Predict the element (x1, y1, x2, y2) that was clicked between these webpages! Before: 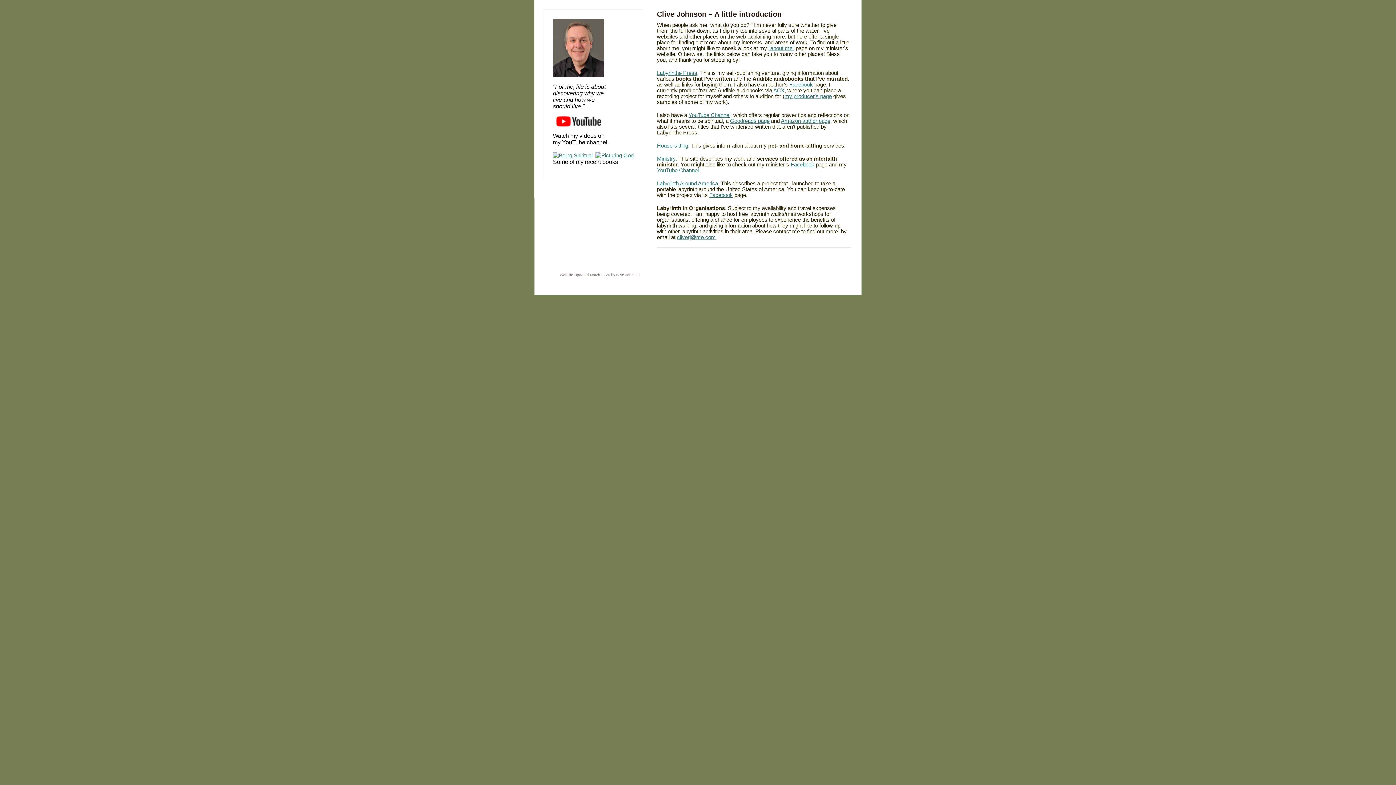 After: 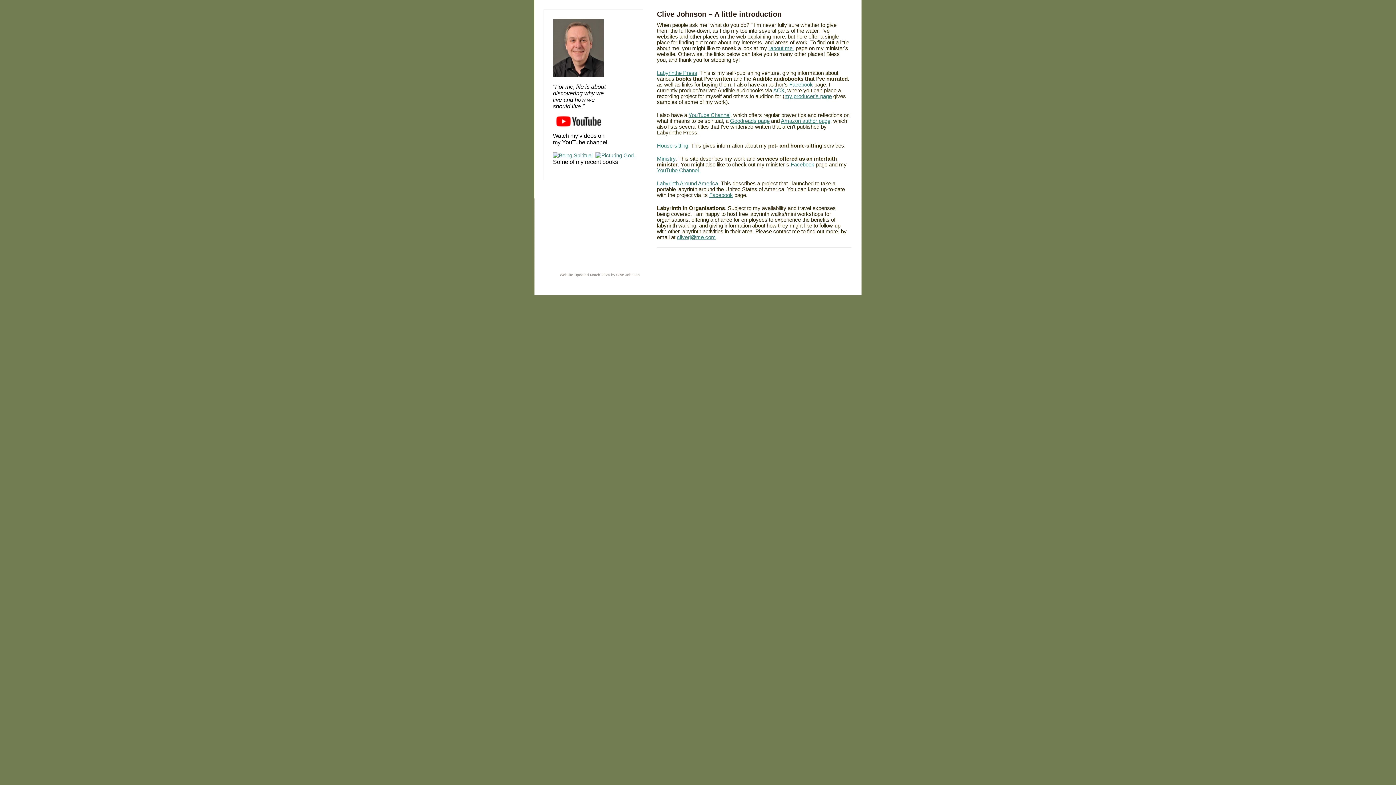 Action: label: Facebook bbox: (790, 161, 814, 167)